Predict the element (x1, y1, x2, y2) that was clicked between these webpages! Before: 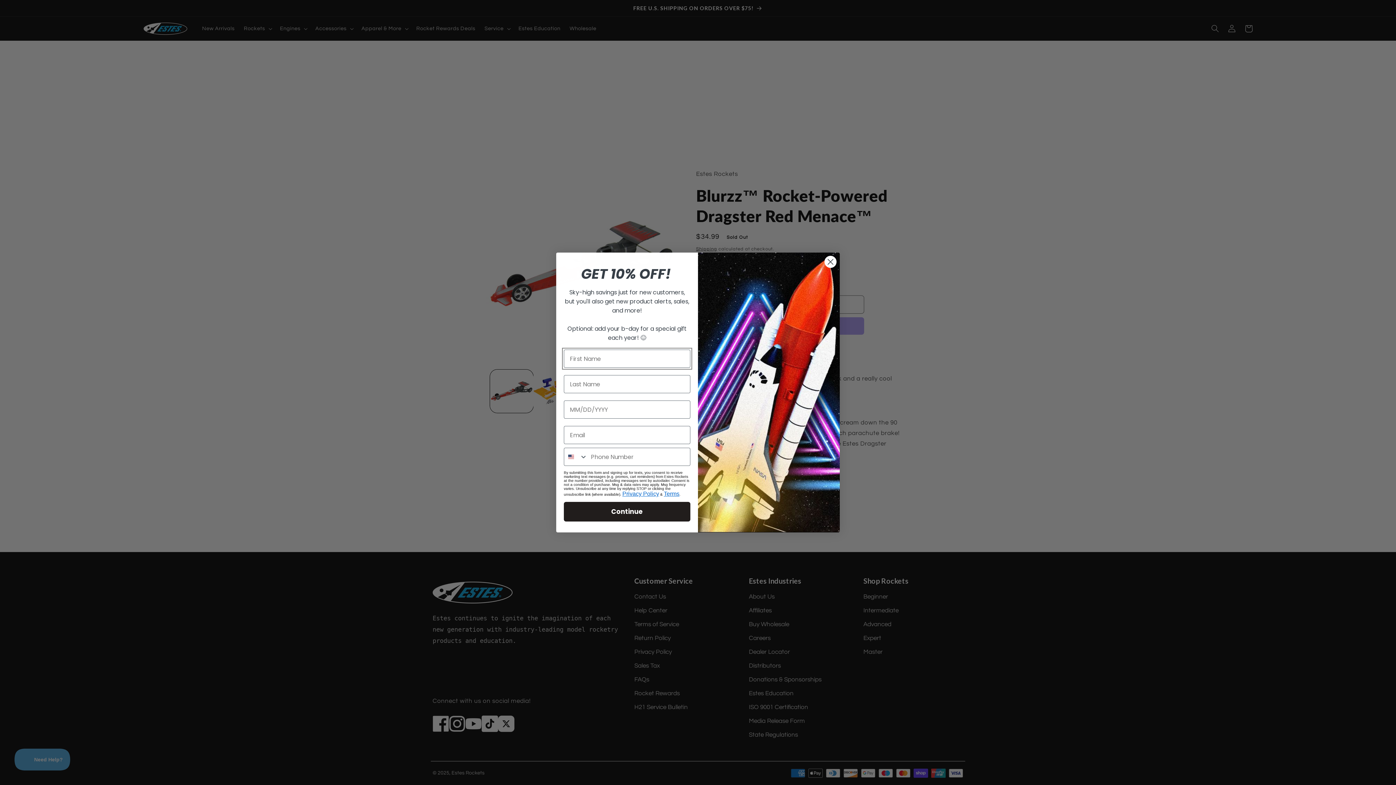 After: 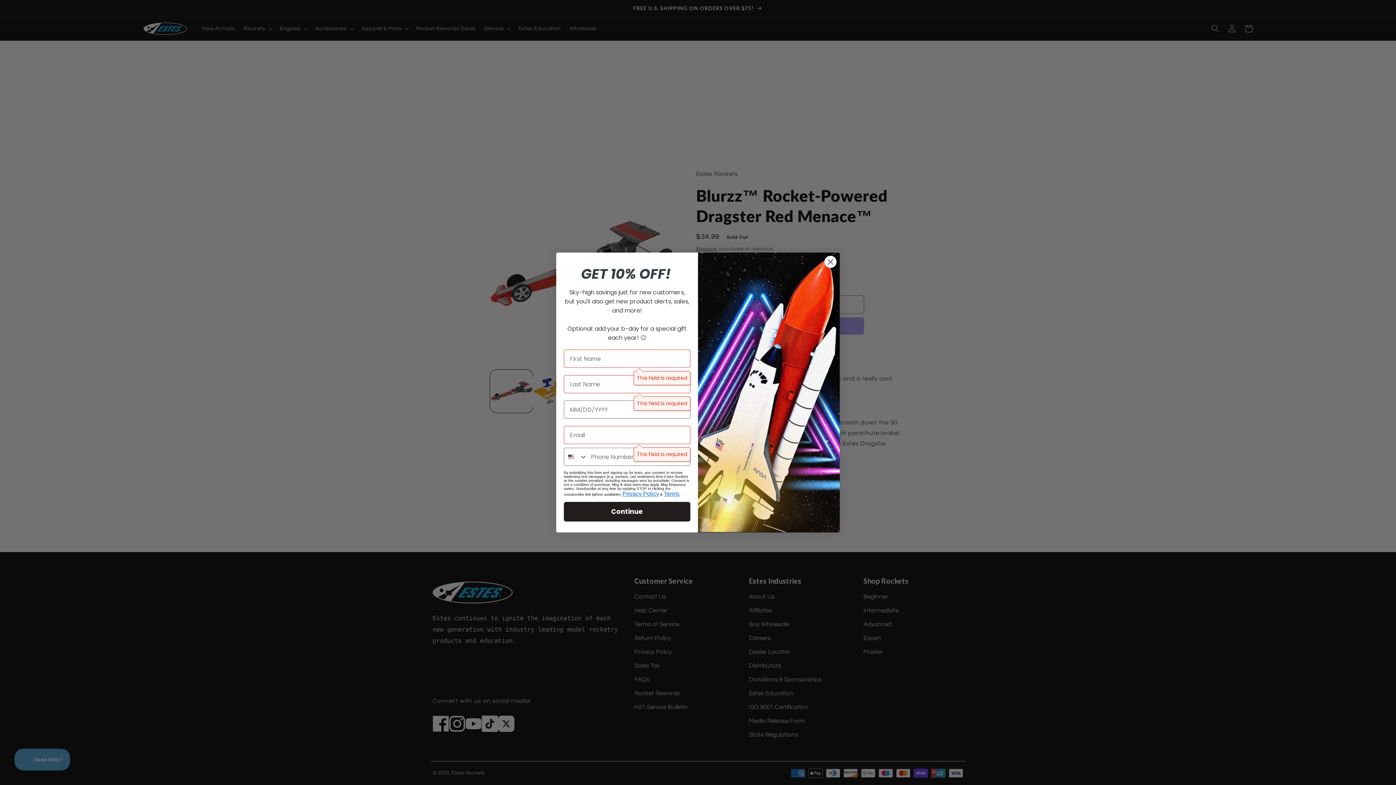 Action: bbox: (564, 502, 690, 521) label: Continue